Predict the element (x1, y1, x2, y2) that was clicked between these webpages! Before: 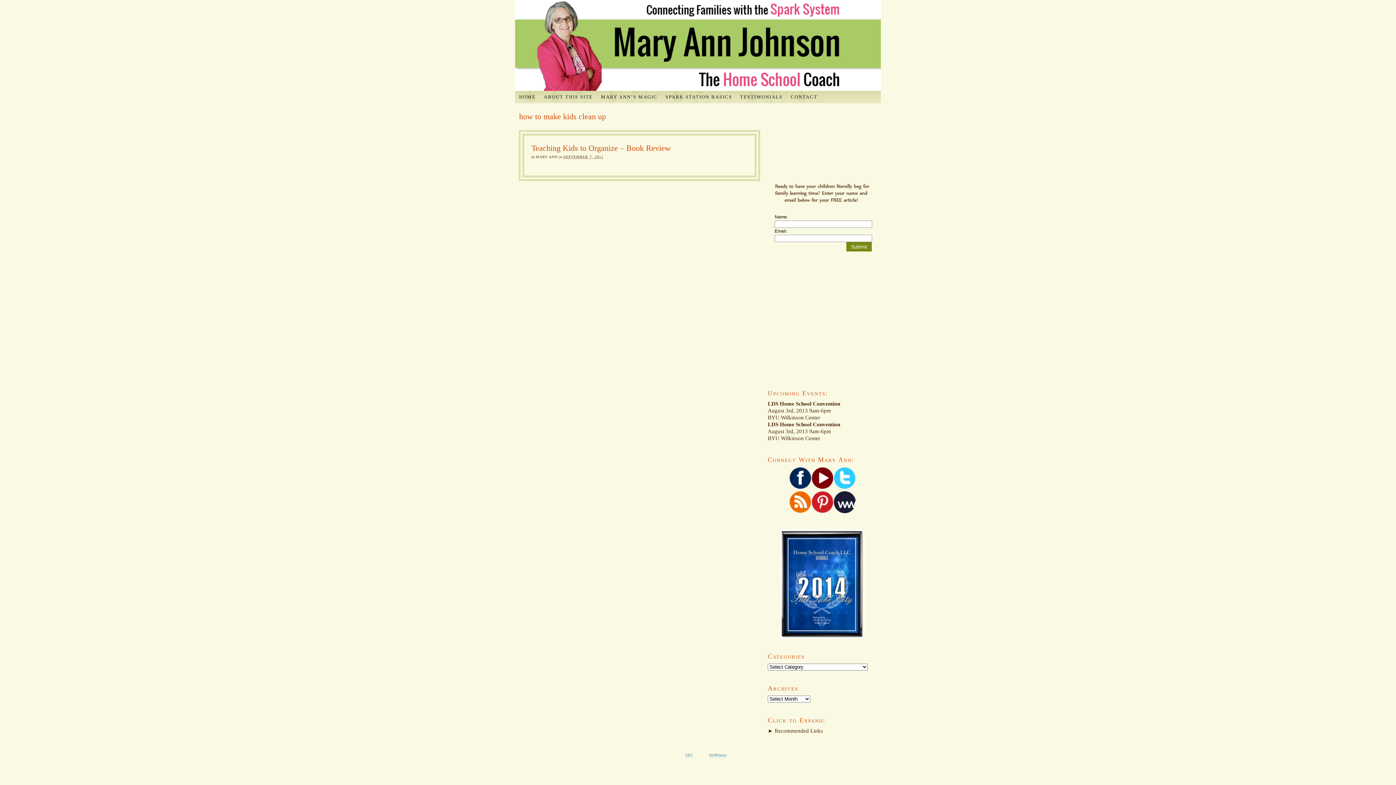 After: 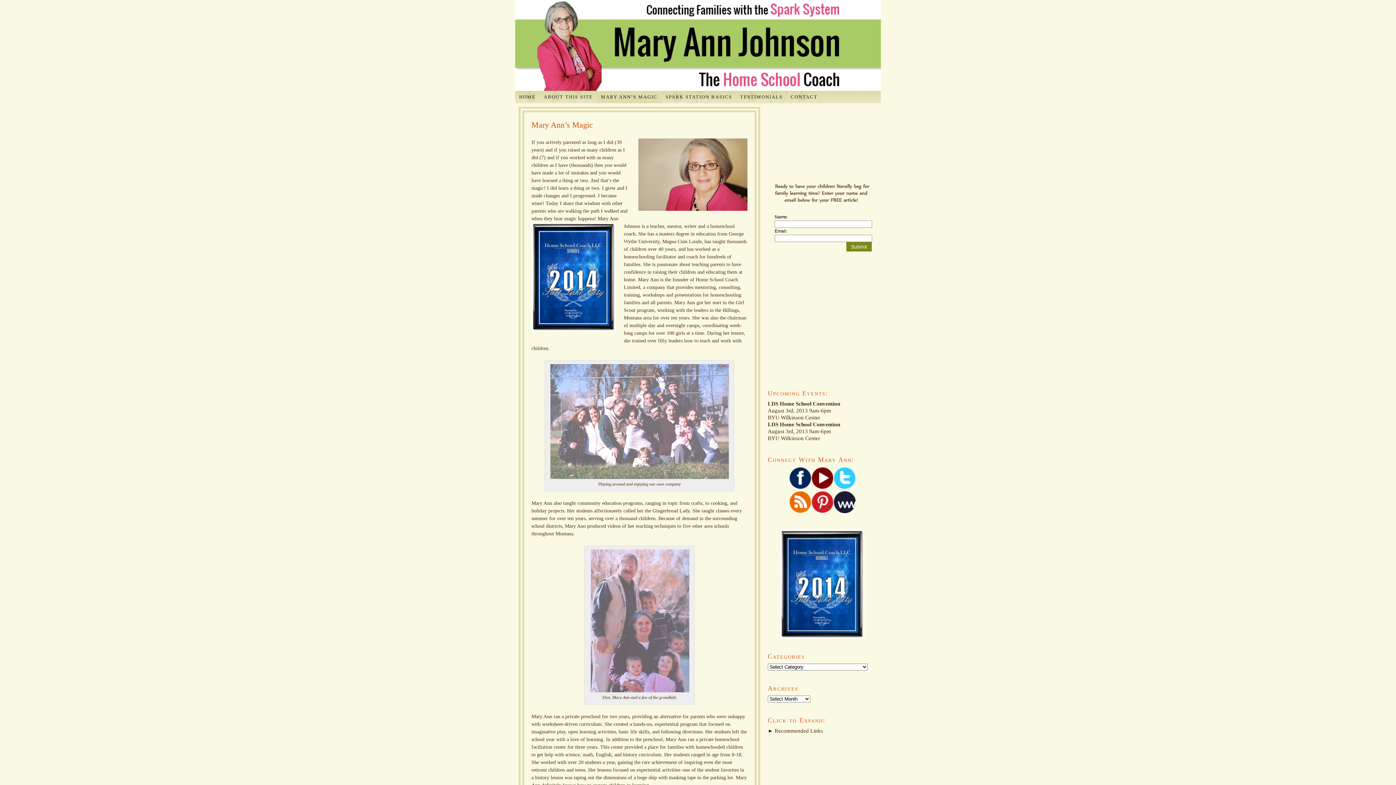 Action: bbox: (597, 90, 661, 103) label: MARY ANN’S MAGIC